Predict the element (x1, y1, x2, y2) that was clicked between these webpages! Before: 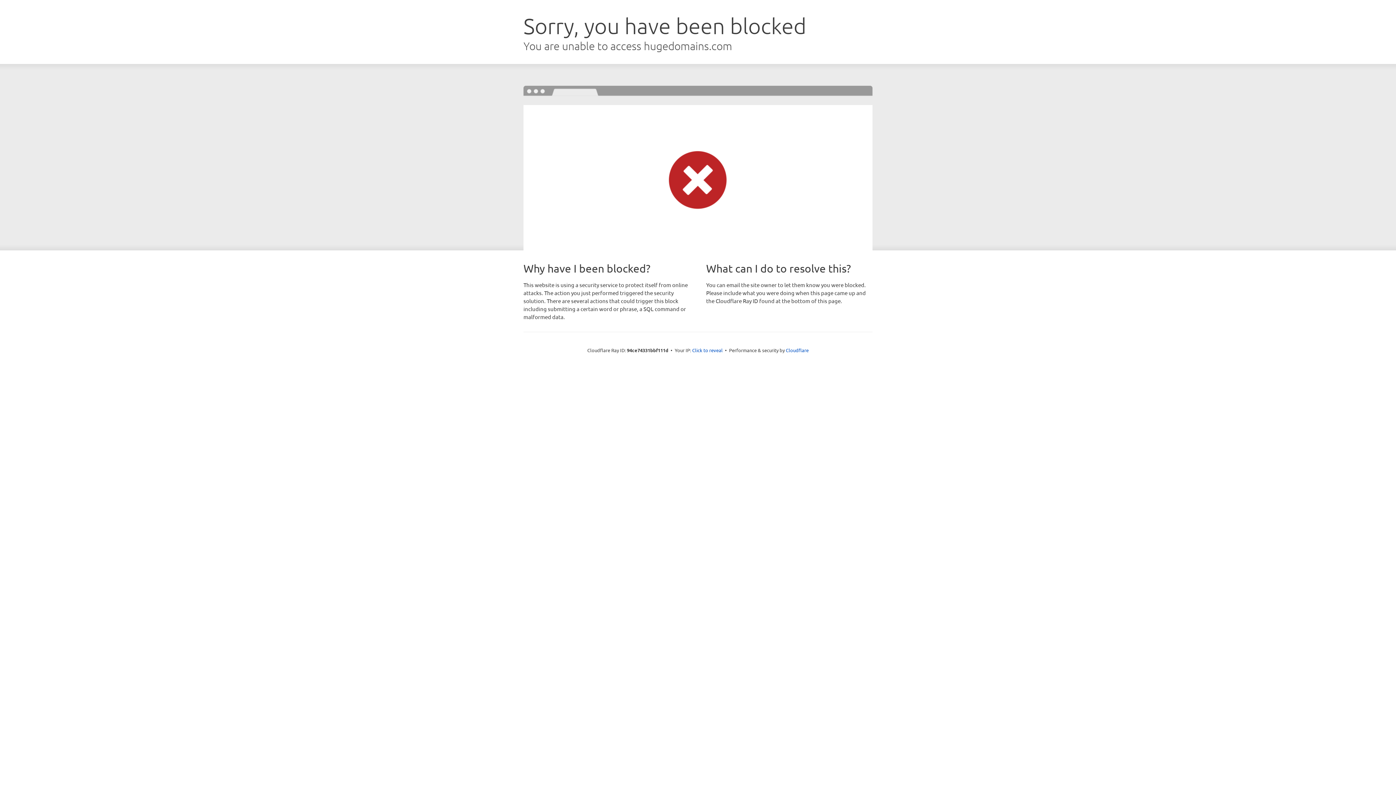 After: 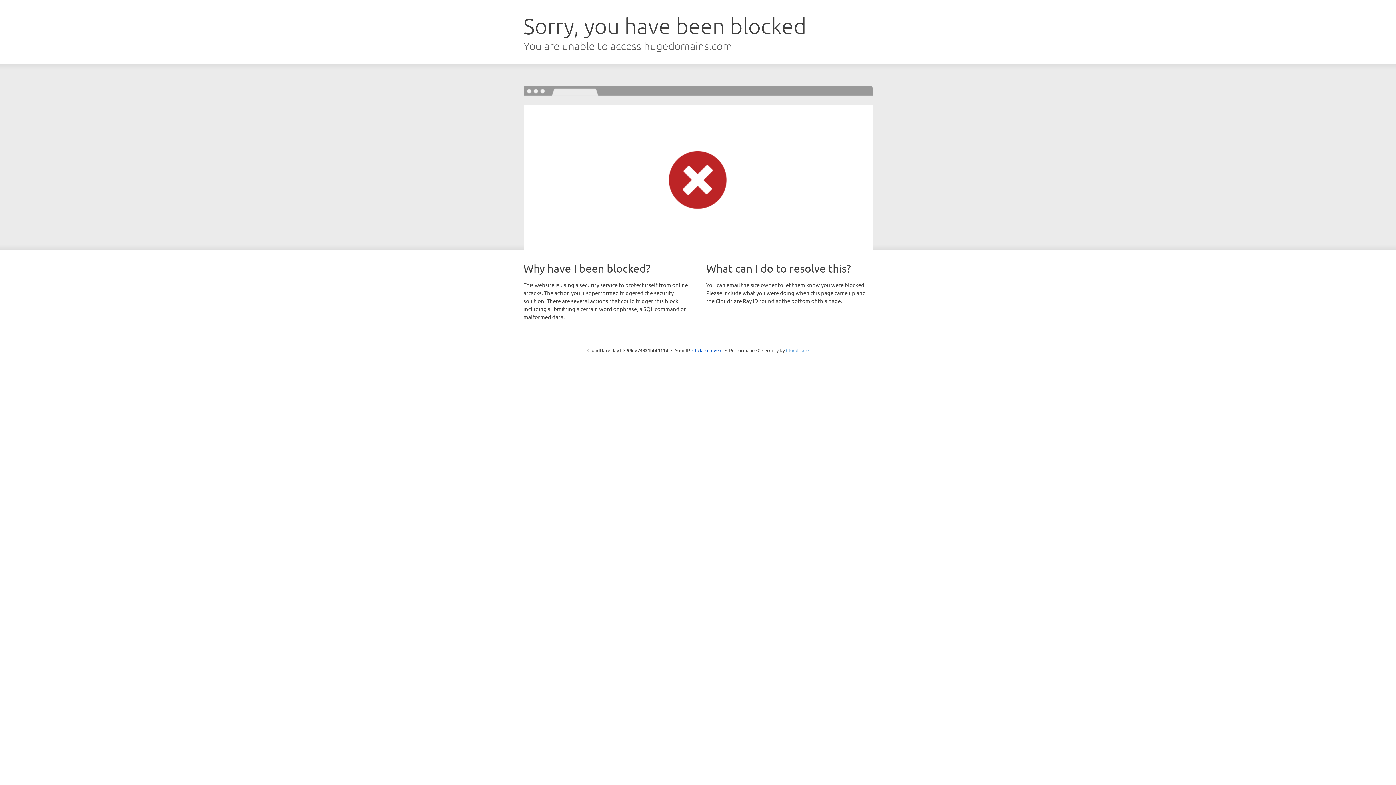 Action: label: Cloudflare bbox: (786, 347, 808, 353)